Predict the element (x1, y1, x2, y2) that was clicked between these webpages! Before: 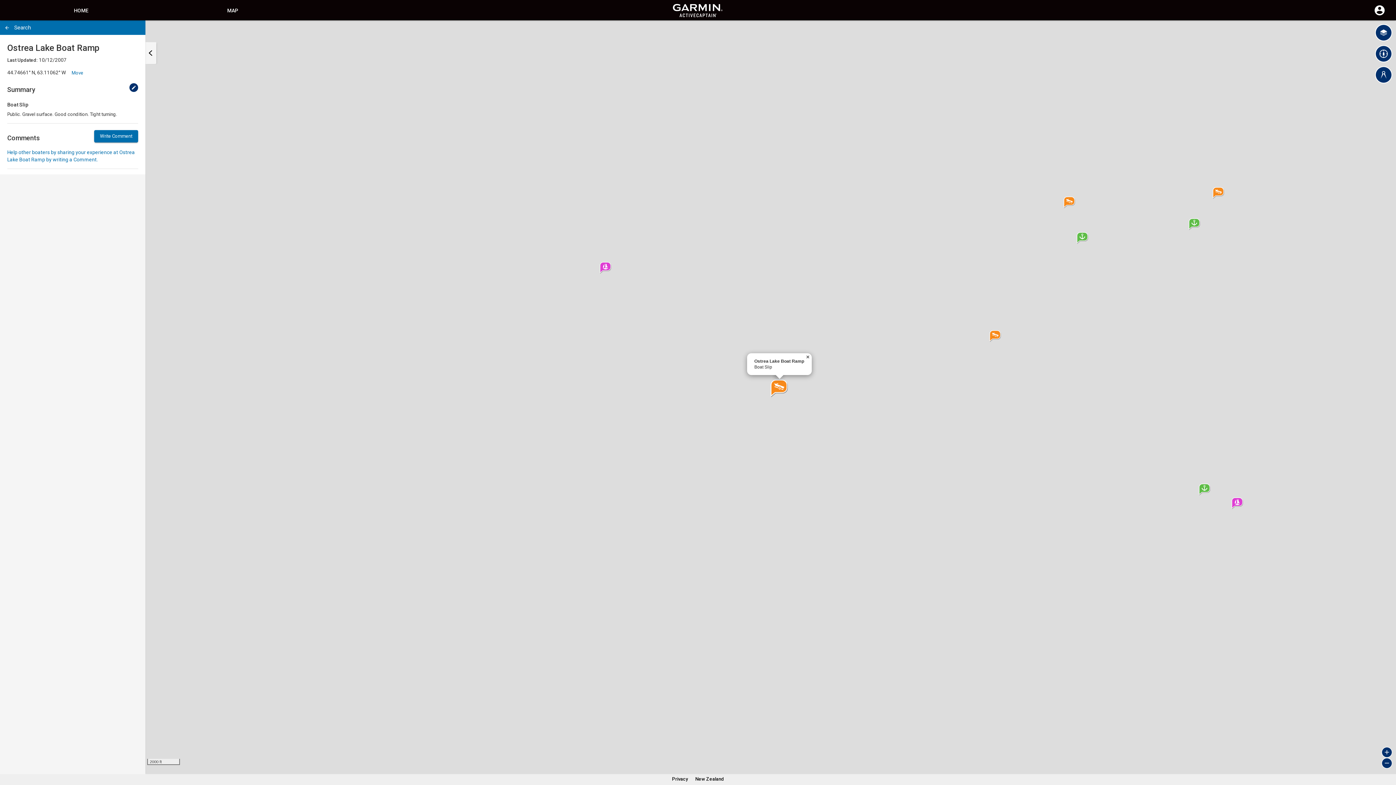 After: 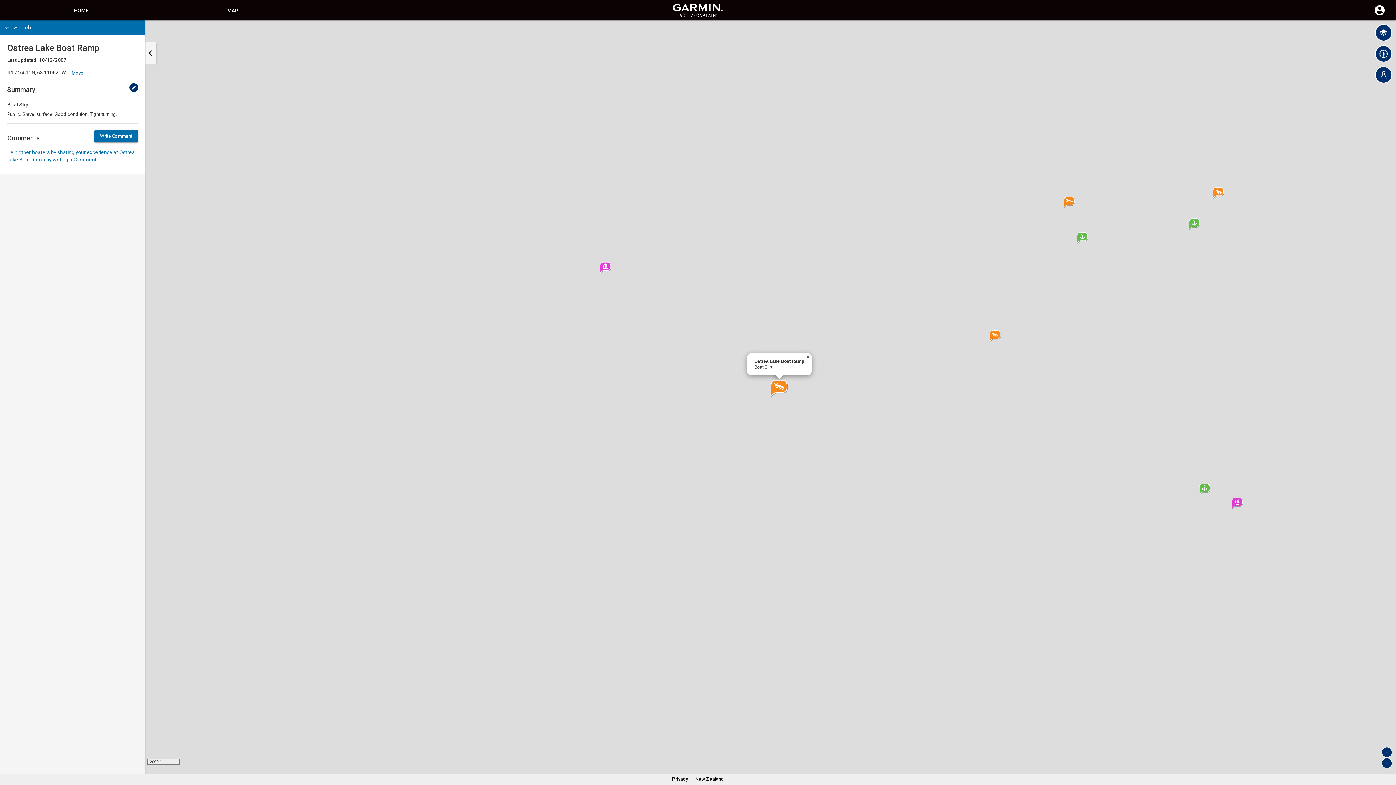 Action: bbox: (672, 776, 688, 782) label: Privacy